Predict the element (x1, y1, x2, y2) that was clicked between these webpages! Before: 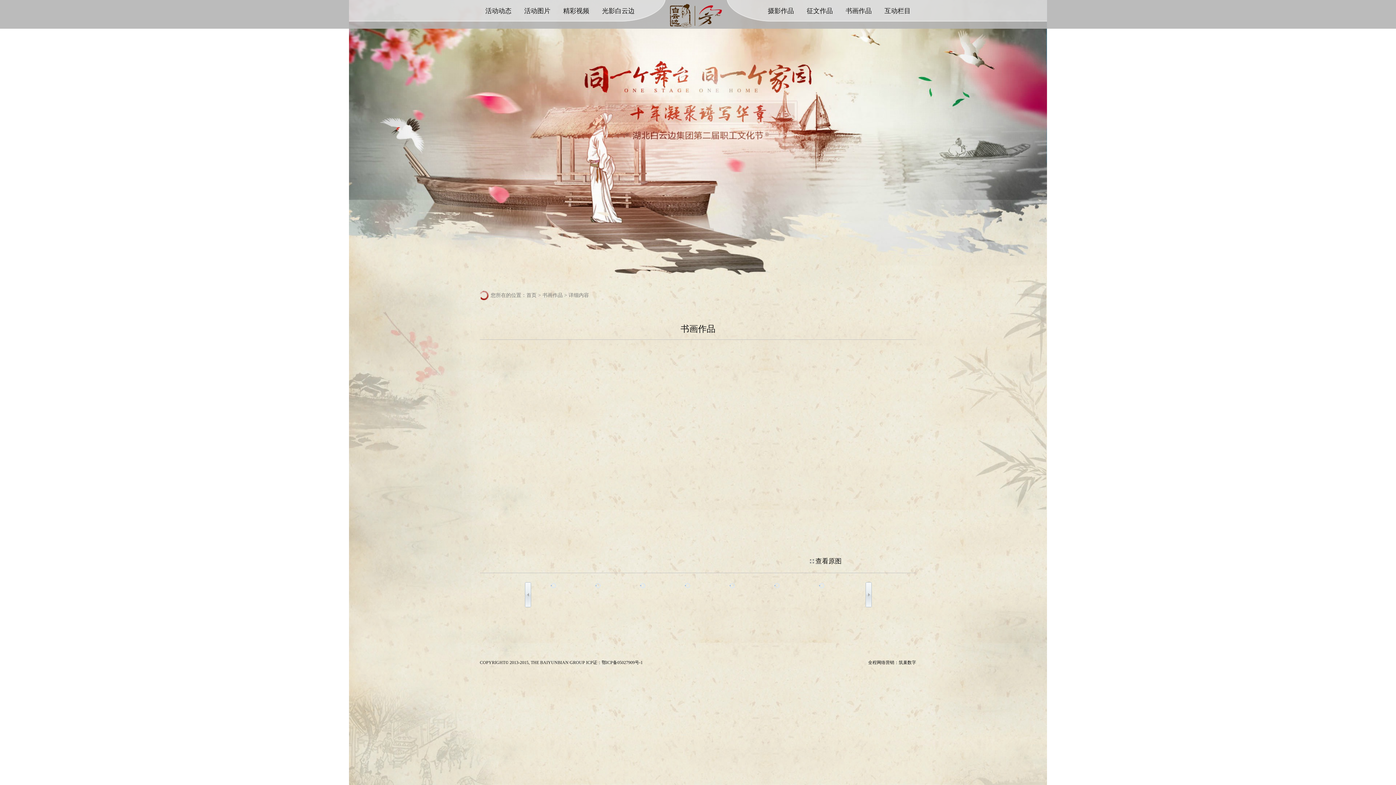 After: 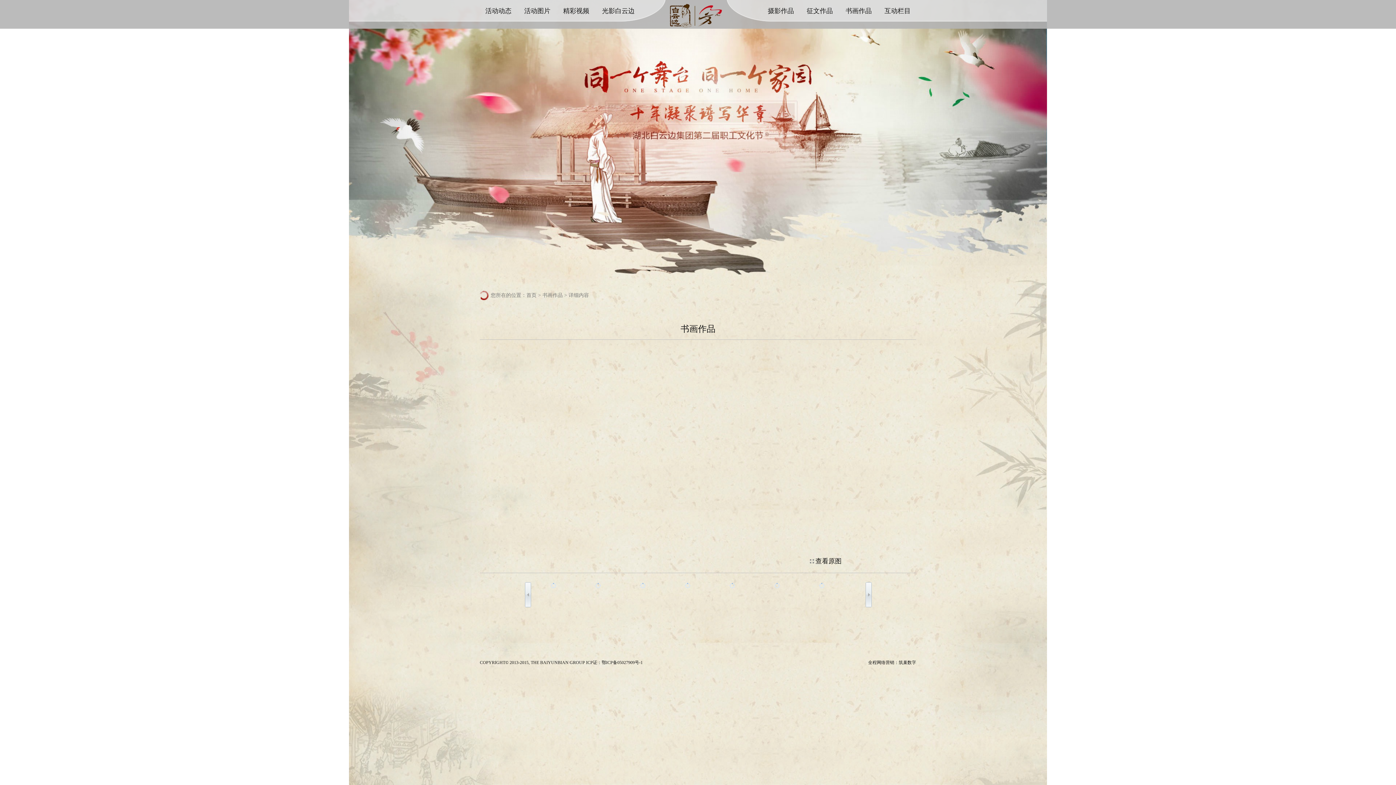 Action: bbox: (774, 581, 780, 588)